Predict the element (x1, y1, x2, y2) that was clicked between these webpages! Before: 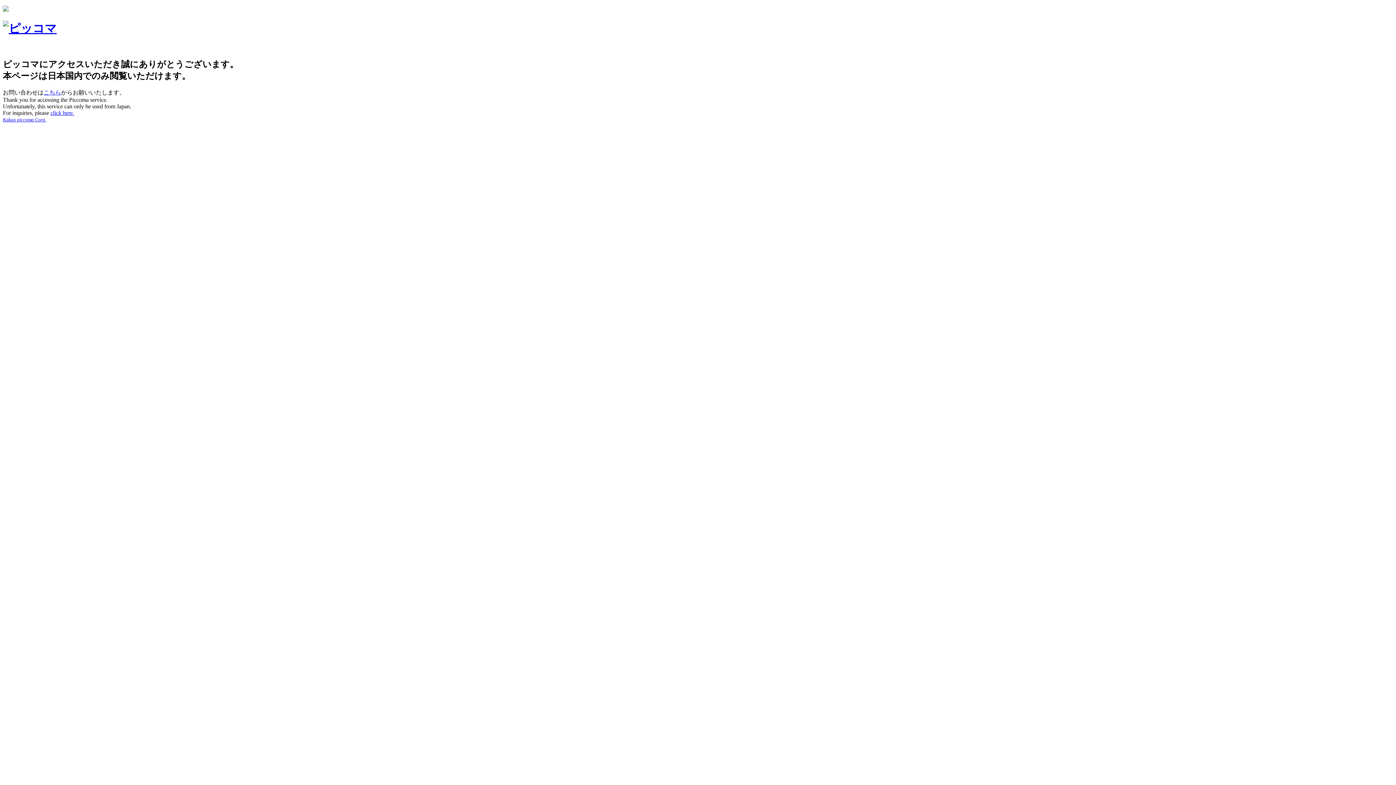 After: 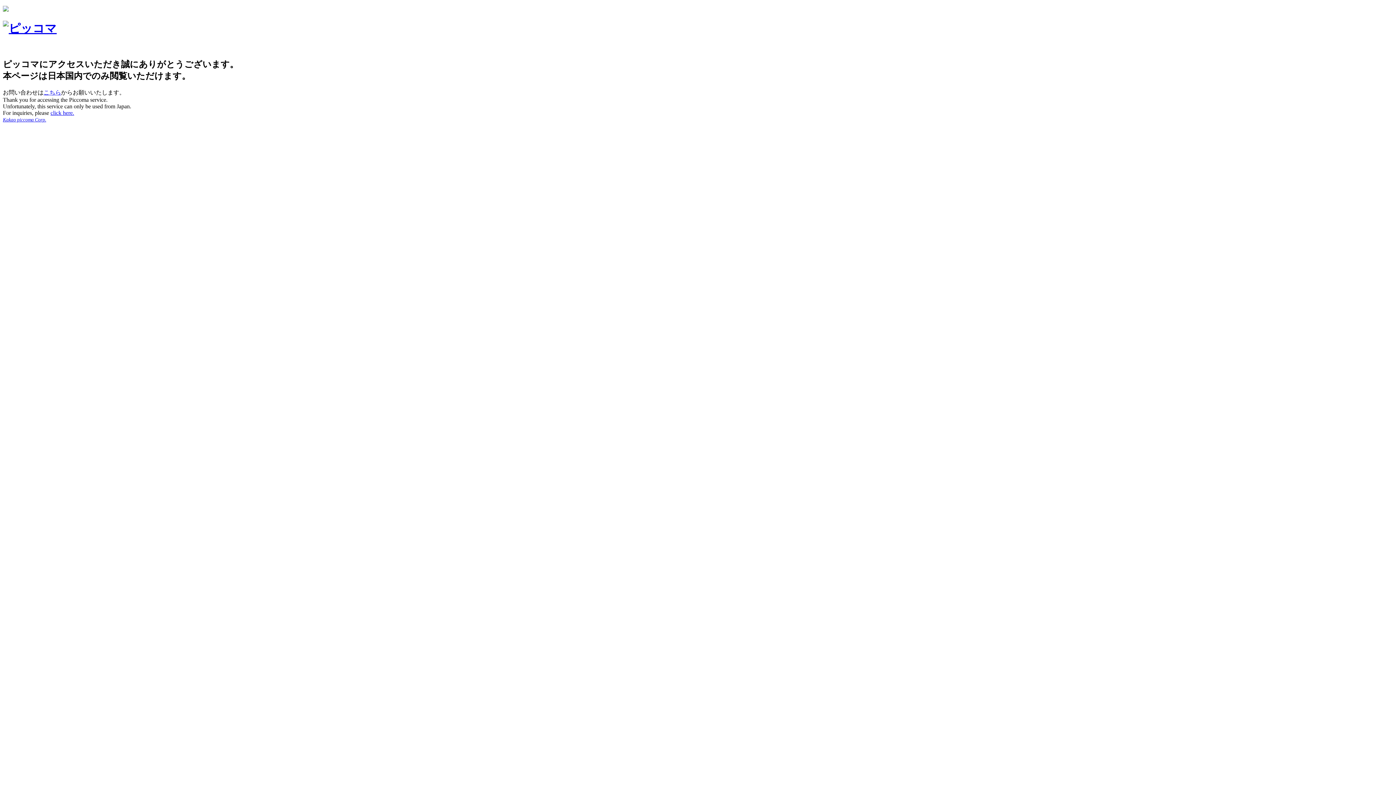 Action: bbox: (2, 6, 8, 12)